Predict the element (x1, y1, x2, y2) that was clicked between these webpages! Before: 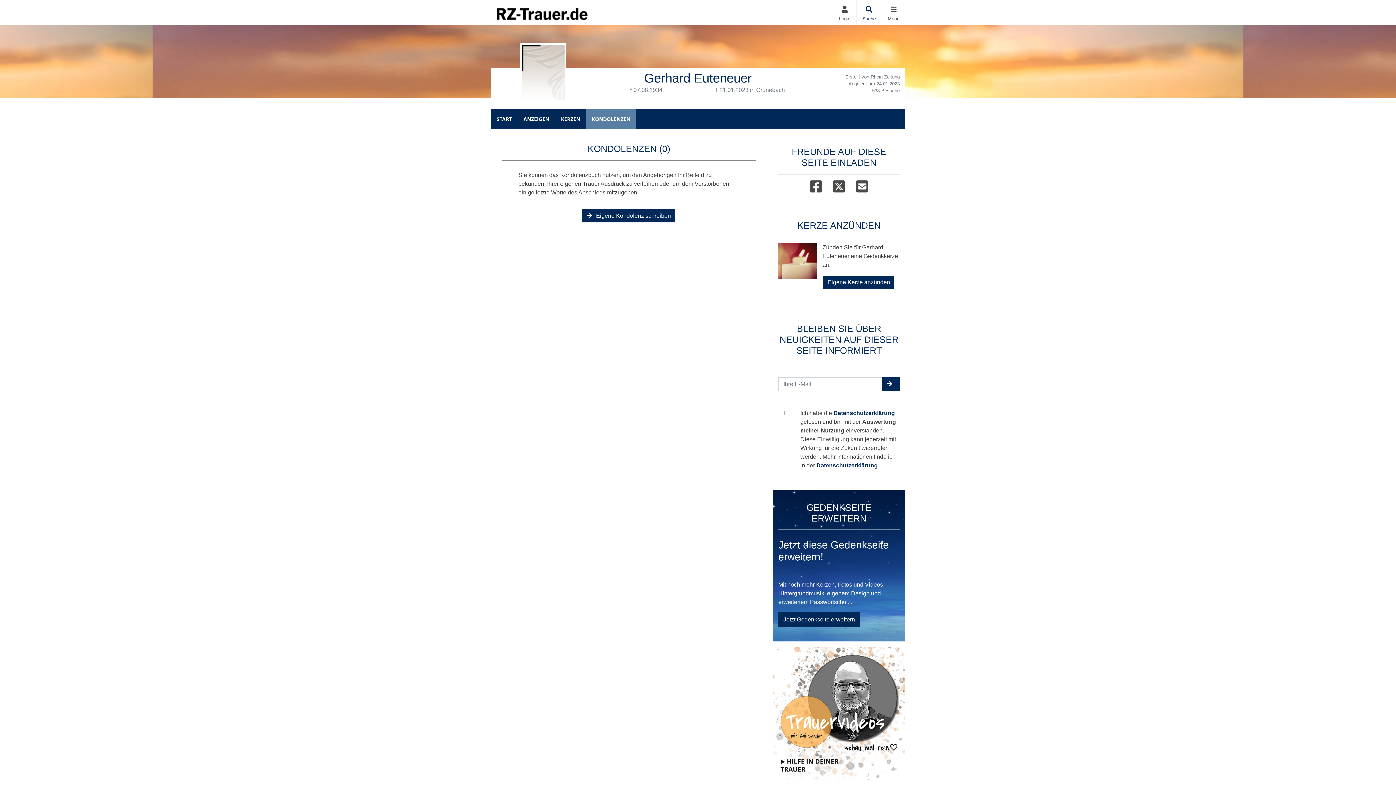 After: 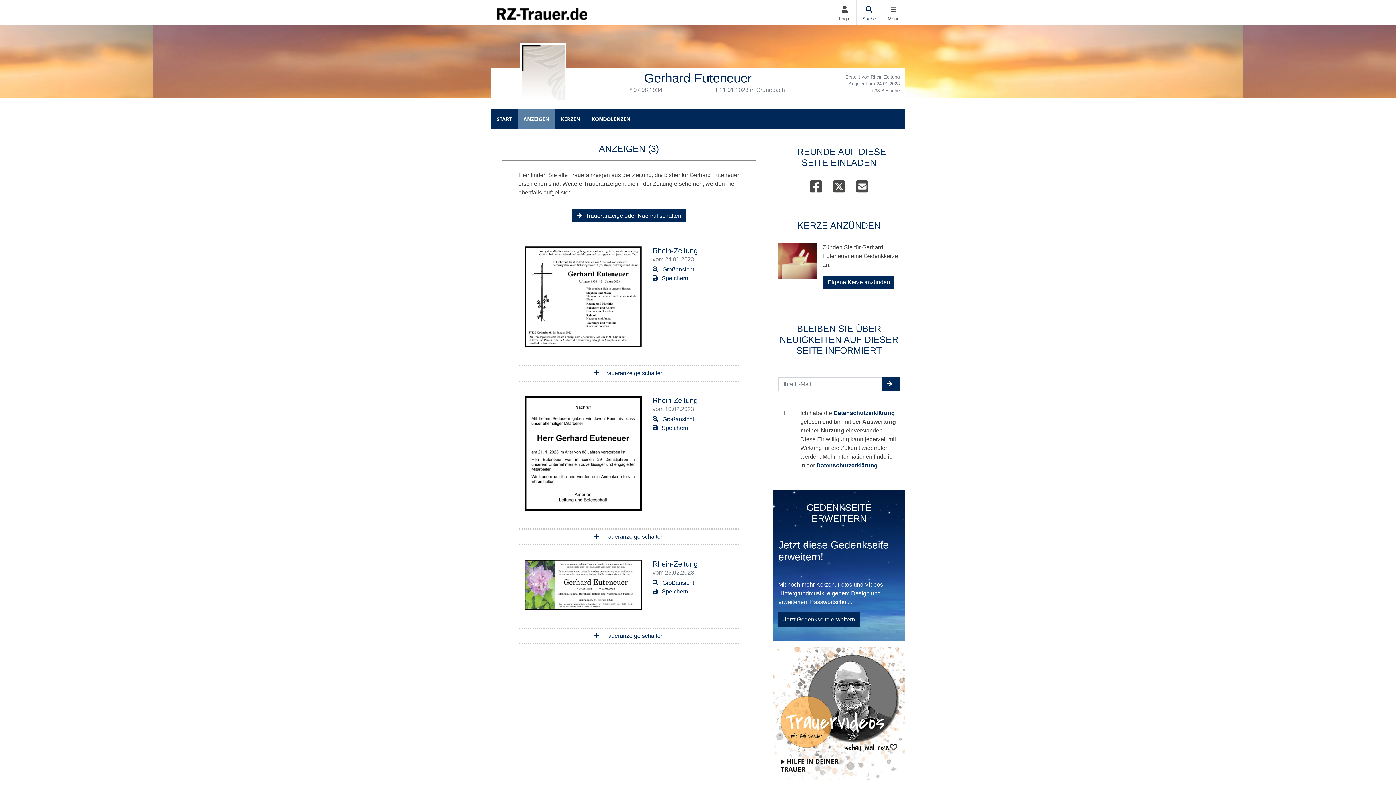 Action: bbox: (517, 109, 555, 128) label: ANZEIGEN